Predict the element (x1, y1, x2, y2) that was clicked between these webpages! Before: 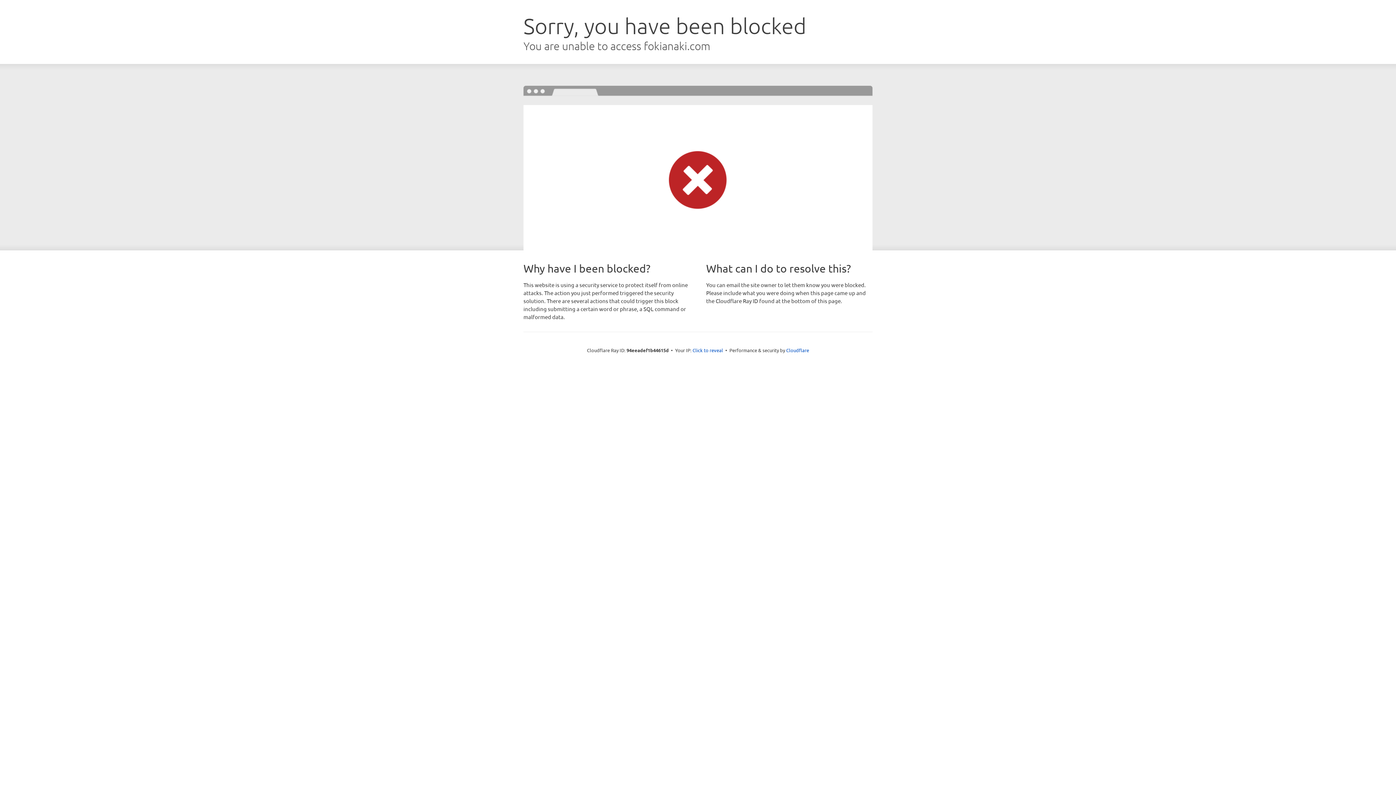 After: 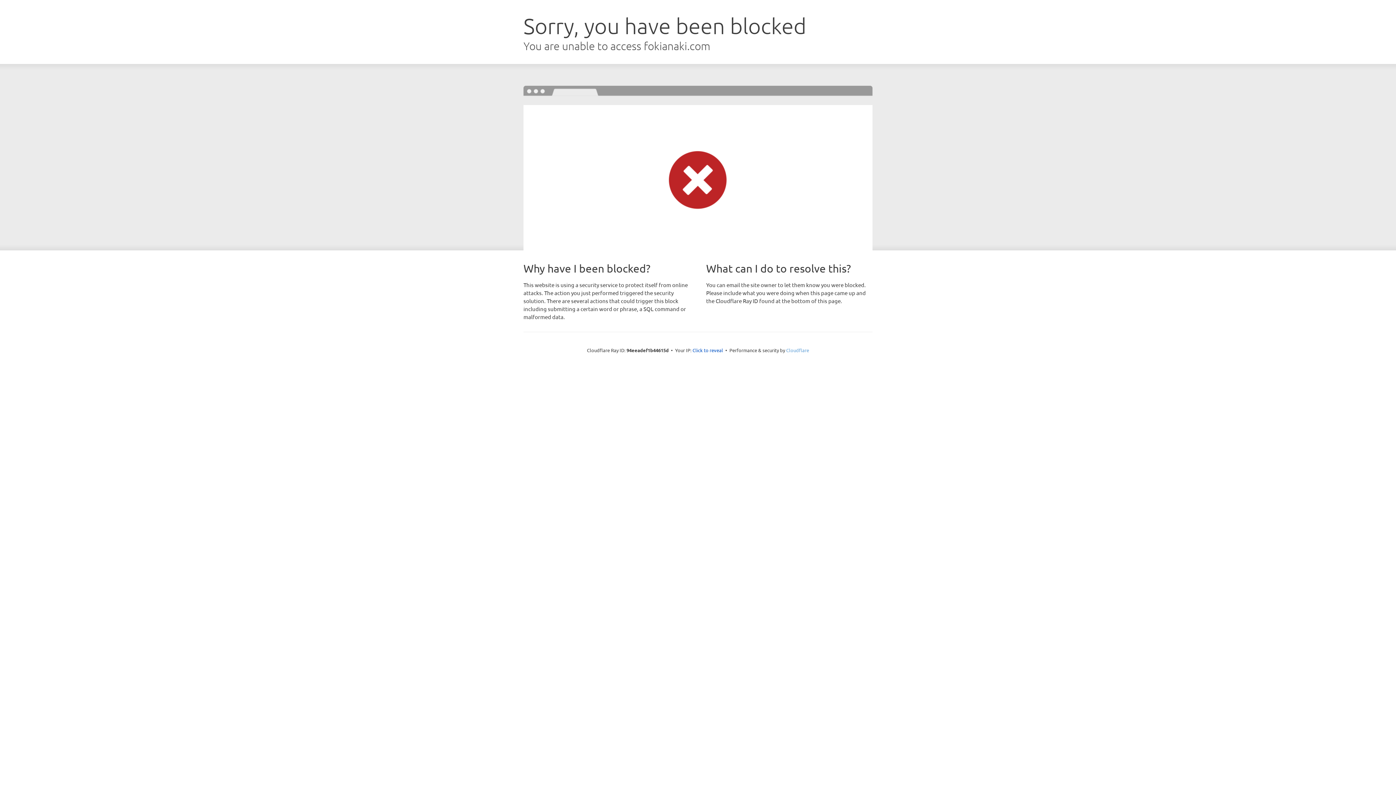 Action: bbox: (786, 347, 809, 353) label: Cloudflare